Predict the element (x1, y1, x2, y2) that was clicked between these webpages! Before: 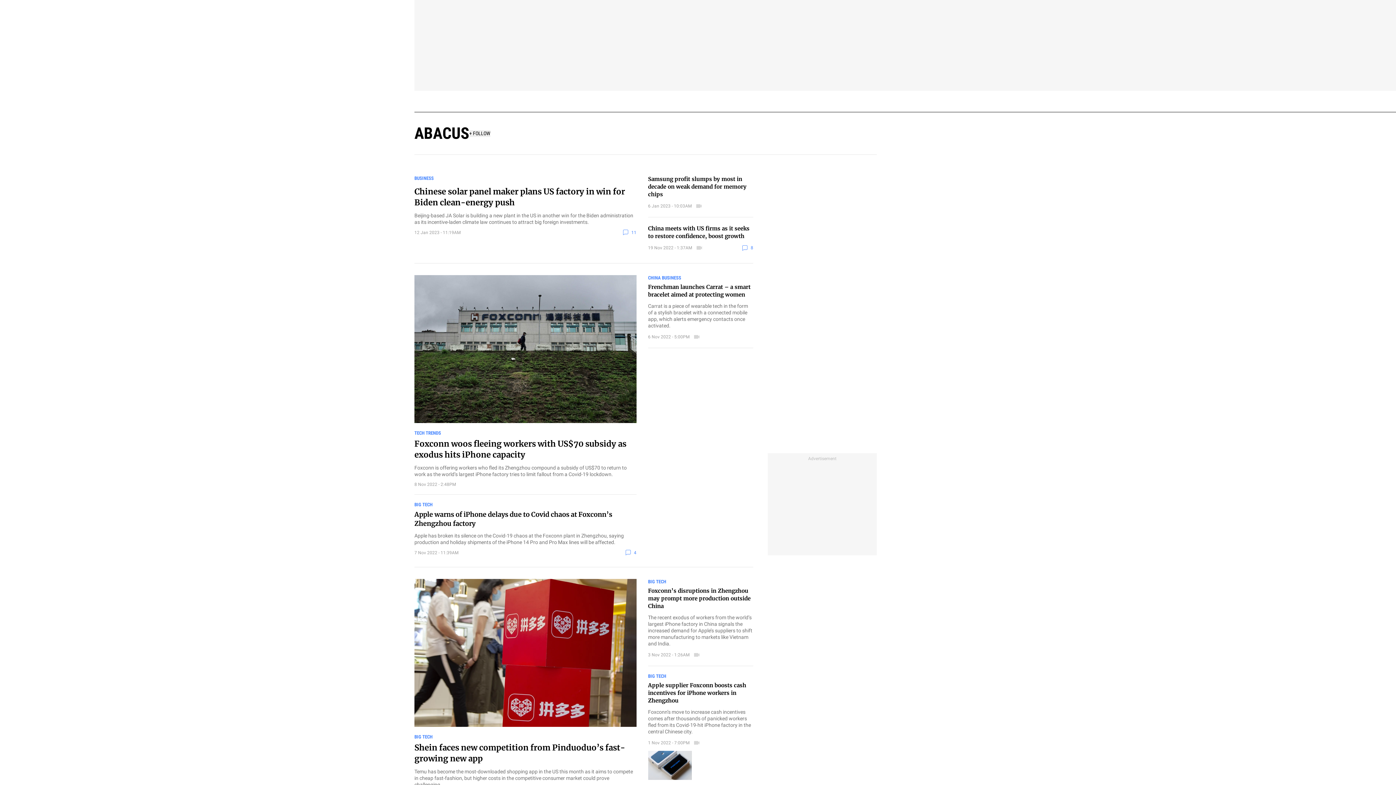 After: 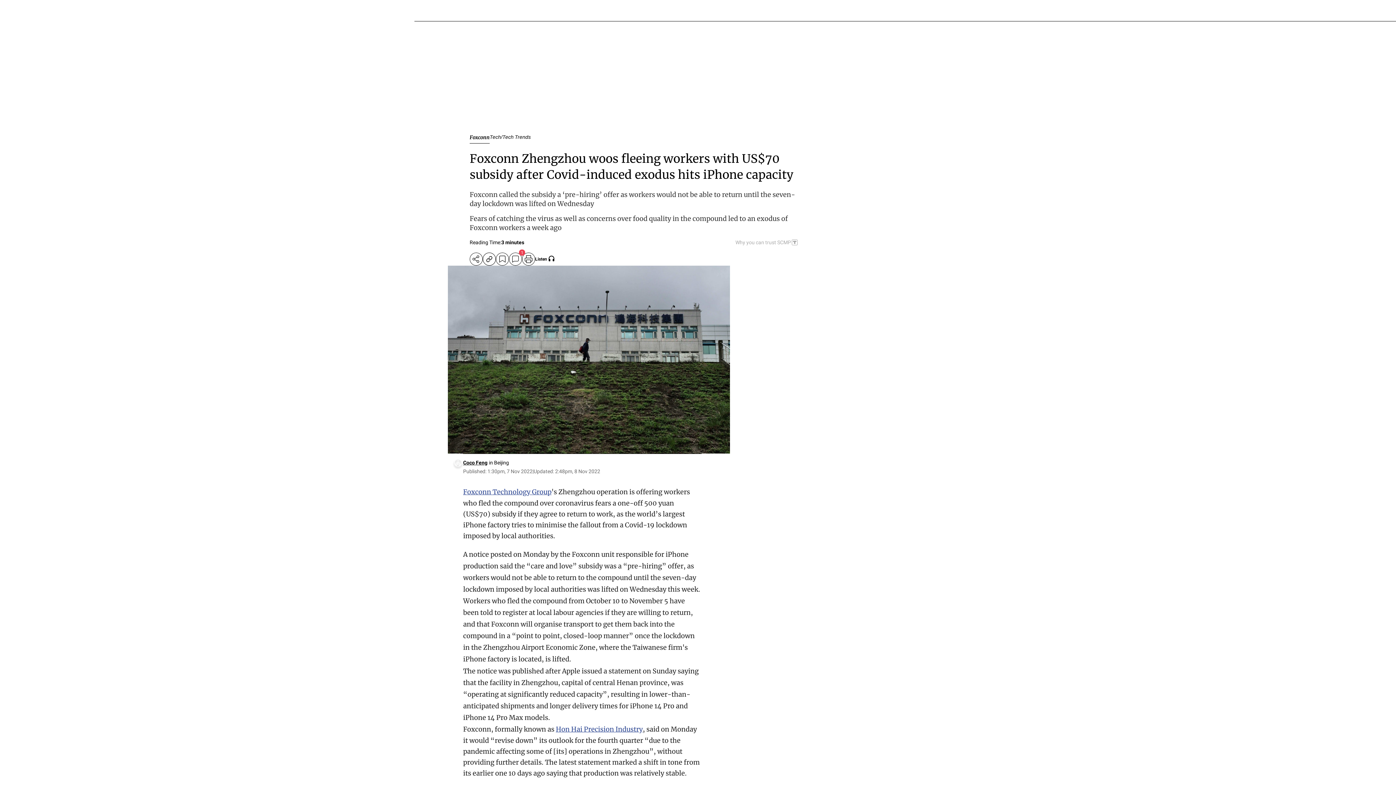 Action: bbox: (414, 438, 636, 477) label: Foxconn woos fleeing workers with US$70 subsidy as exodus hits iPhone capacity
Foxconn is offering workers who fled its Zhengzhou compound a subsidy of US$70 to return to work as the world’s largest iPhone factory tries to limit fallout from a Covid-19 lockdown.